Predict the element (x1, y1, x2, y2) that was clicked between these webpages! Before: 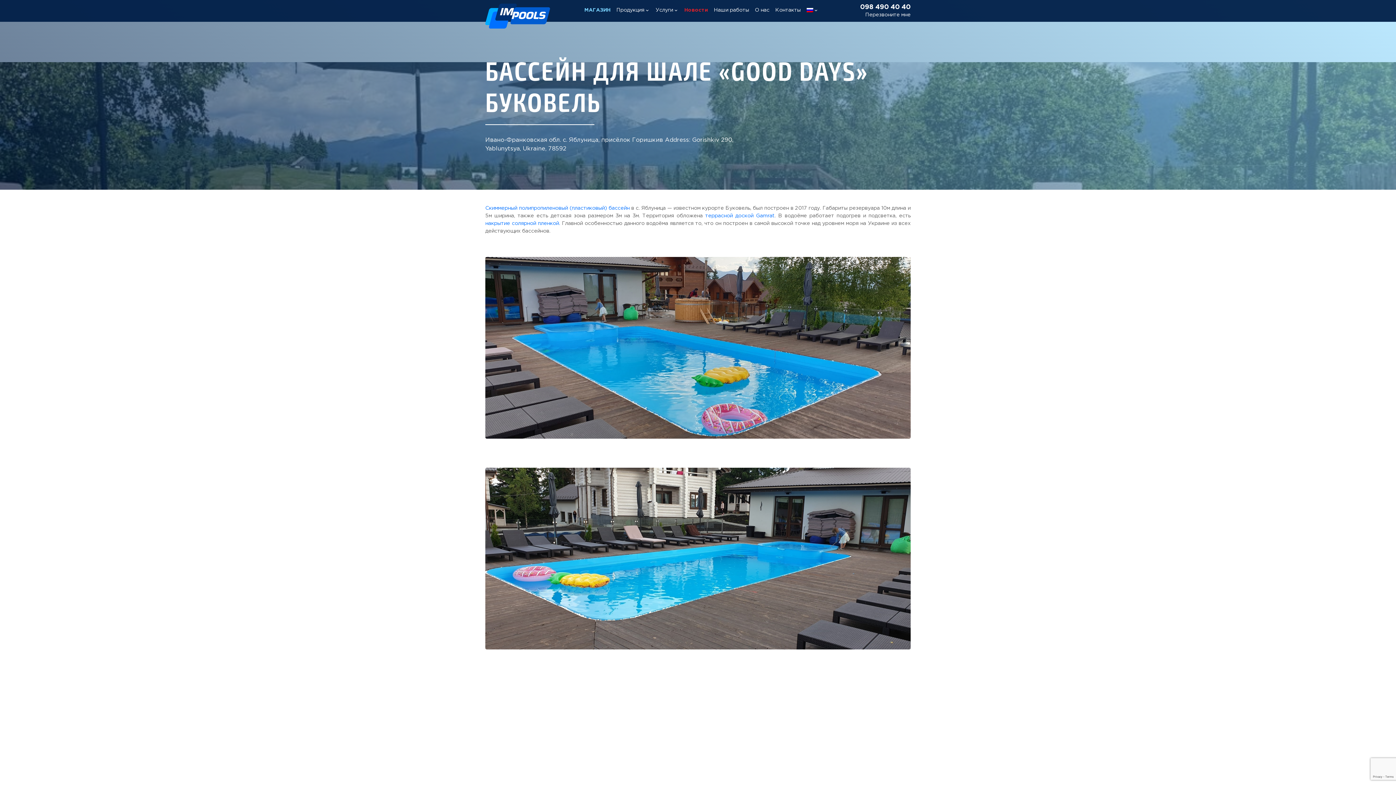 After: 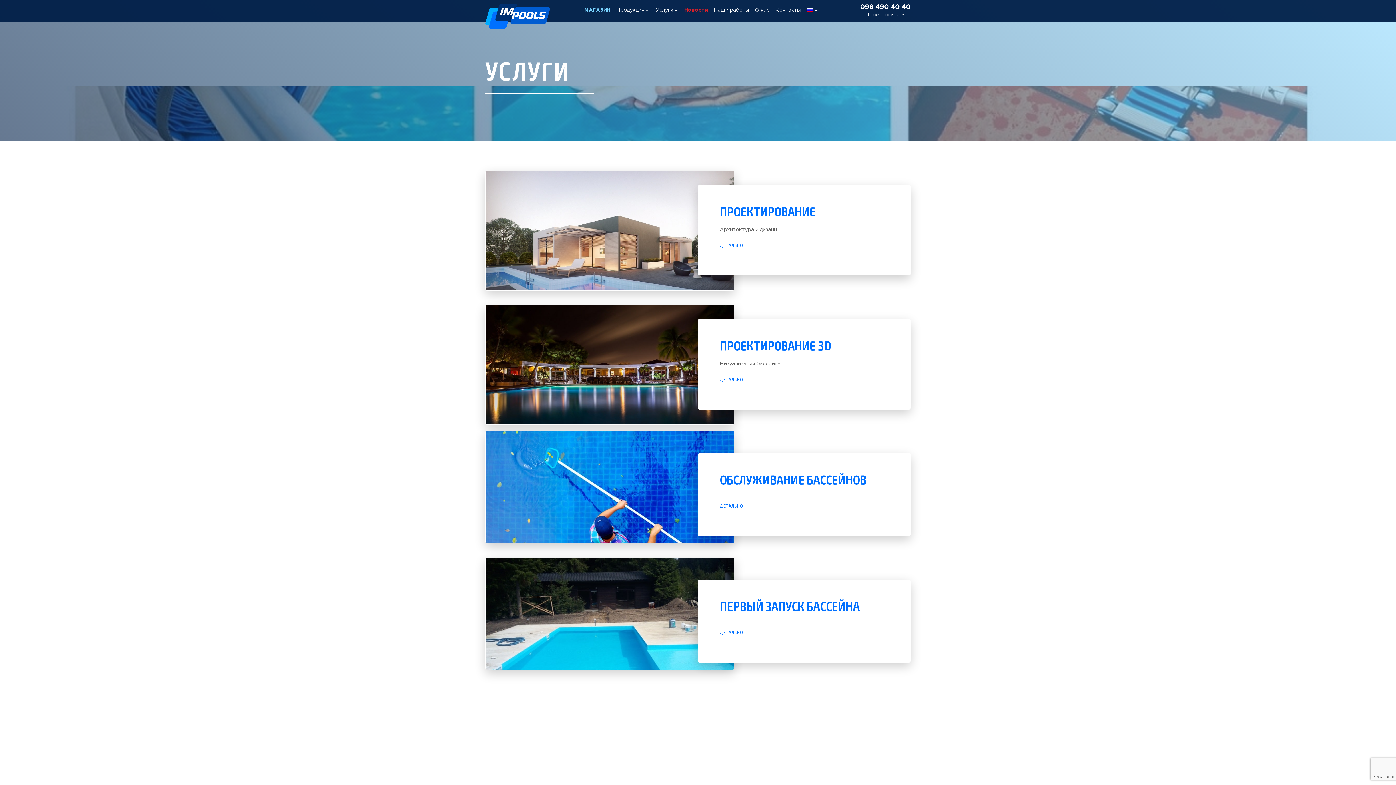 Action: label: Услуги bbox: (655, 4, 678, 16)